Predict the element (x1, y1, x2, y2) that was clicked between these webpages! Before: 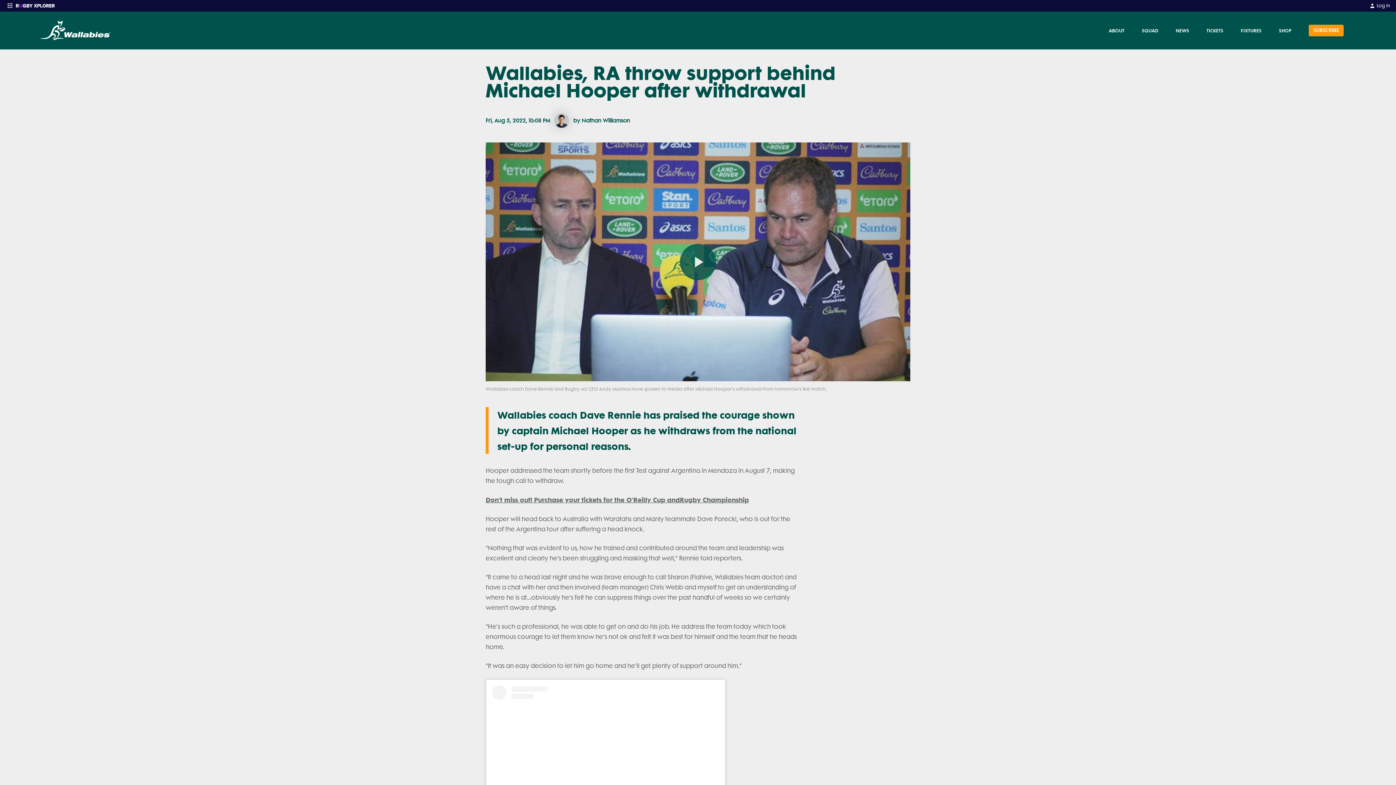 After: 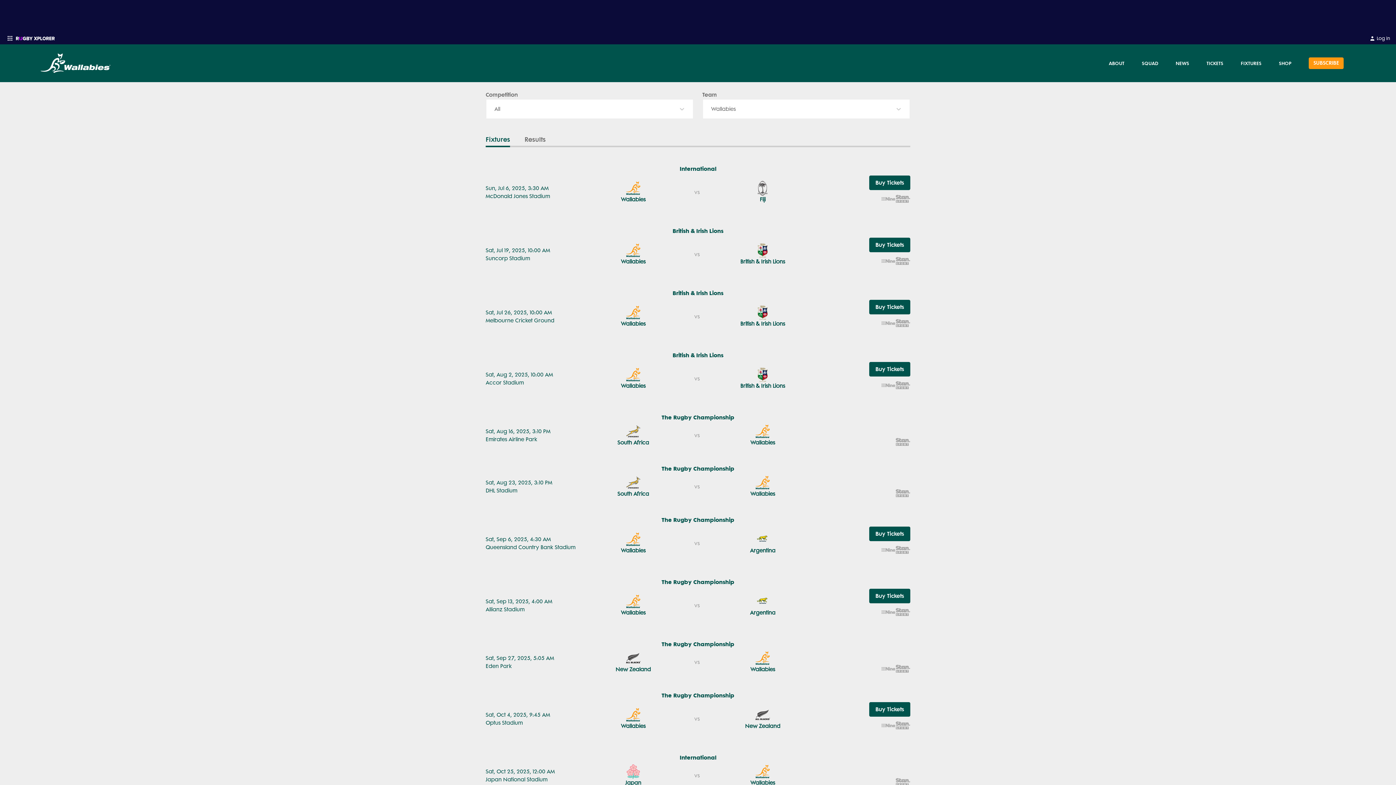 Action: bbox: (1235, 21, 1267, 39) label: FIXTURES